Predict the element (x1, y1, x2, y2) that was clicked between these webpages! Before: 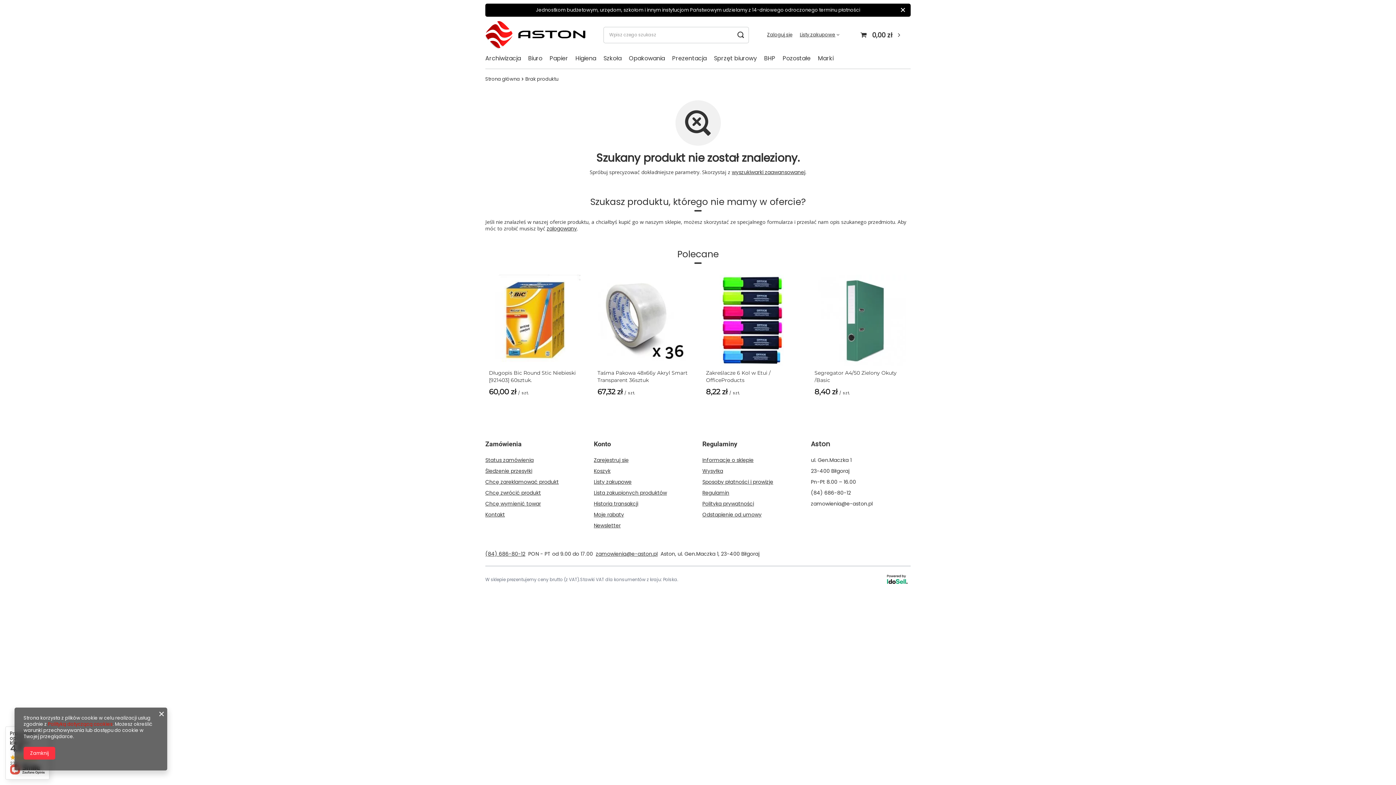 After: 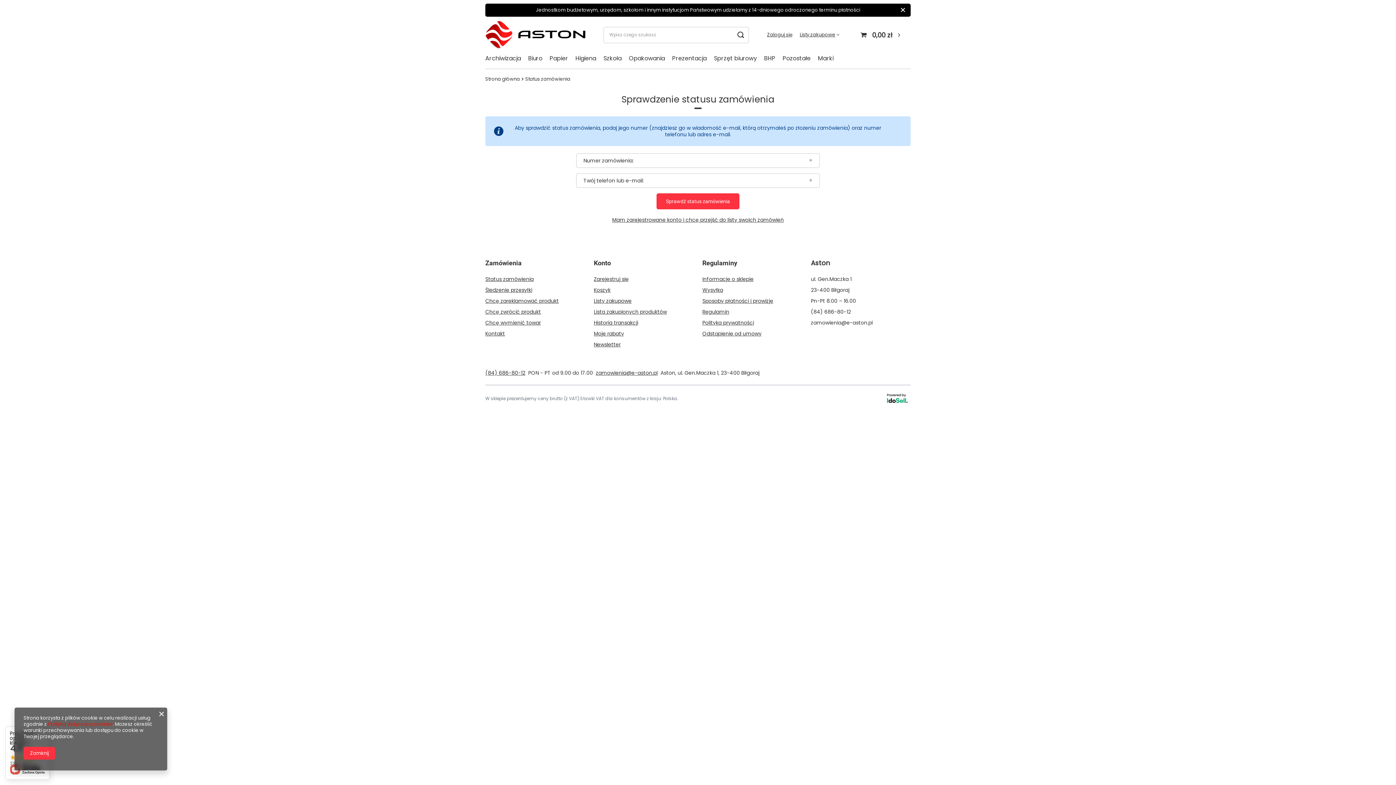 Action: bbox: (485, 457, 576, 463) label: Status zamówienia